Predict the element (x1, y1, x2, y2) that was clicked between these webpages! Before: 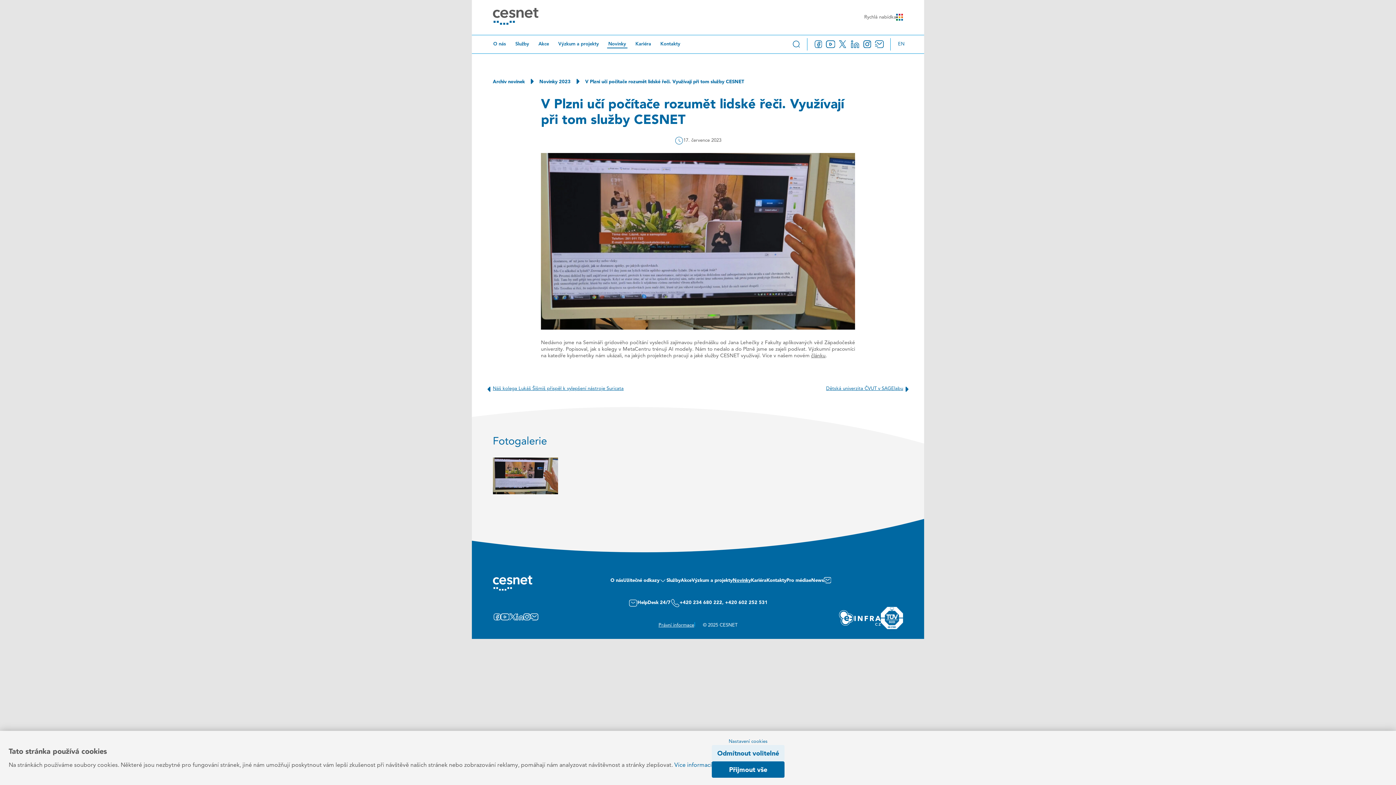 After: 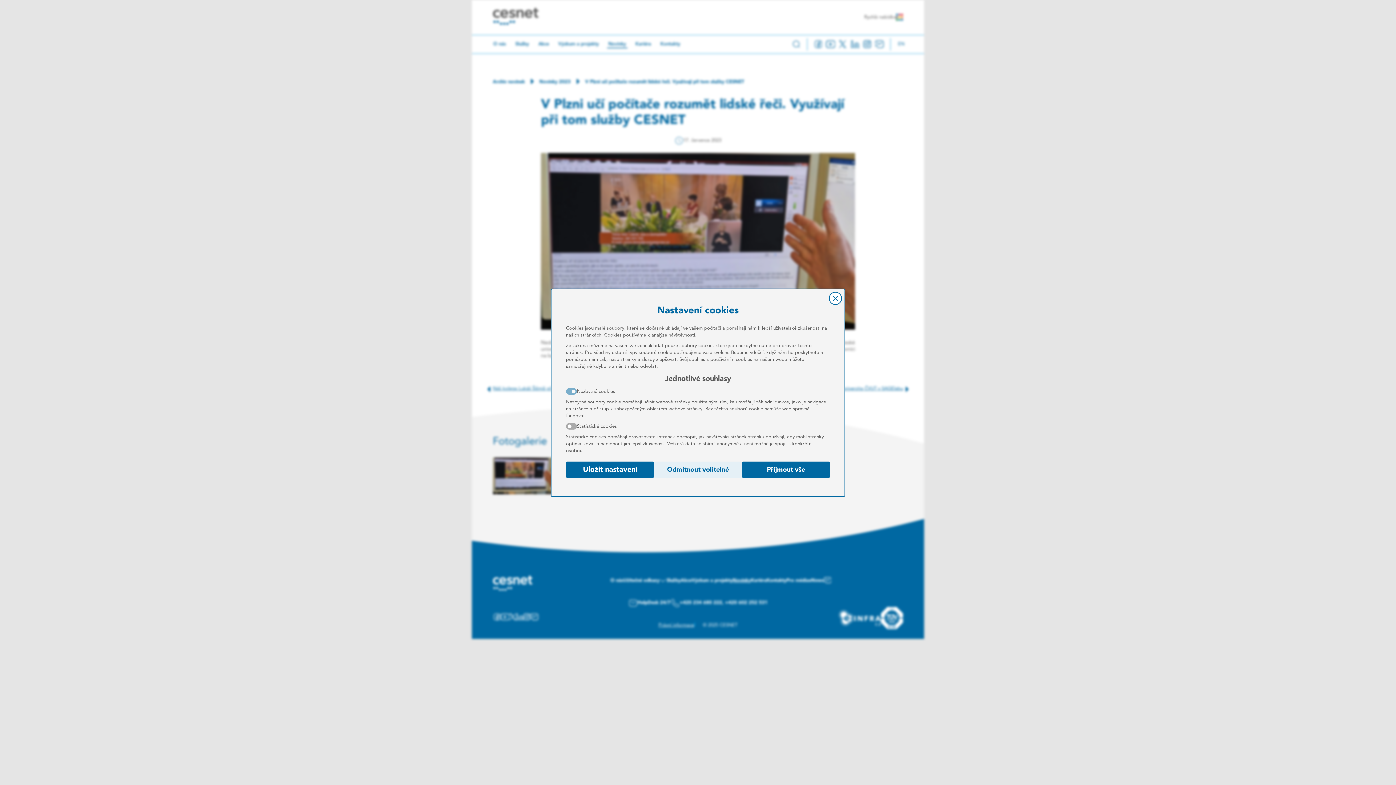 Action: label: Nastavení cookies bbox: (712, 738, 784, 745)